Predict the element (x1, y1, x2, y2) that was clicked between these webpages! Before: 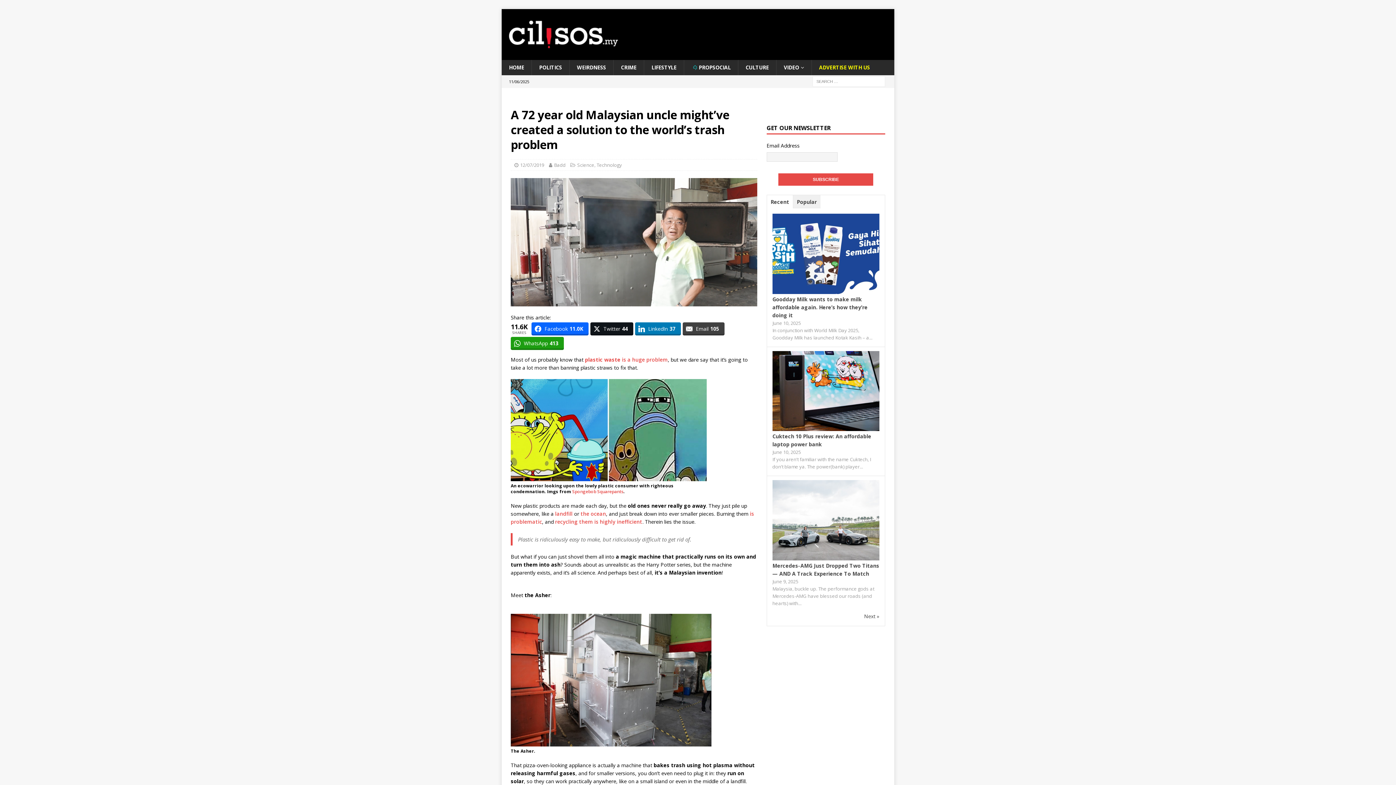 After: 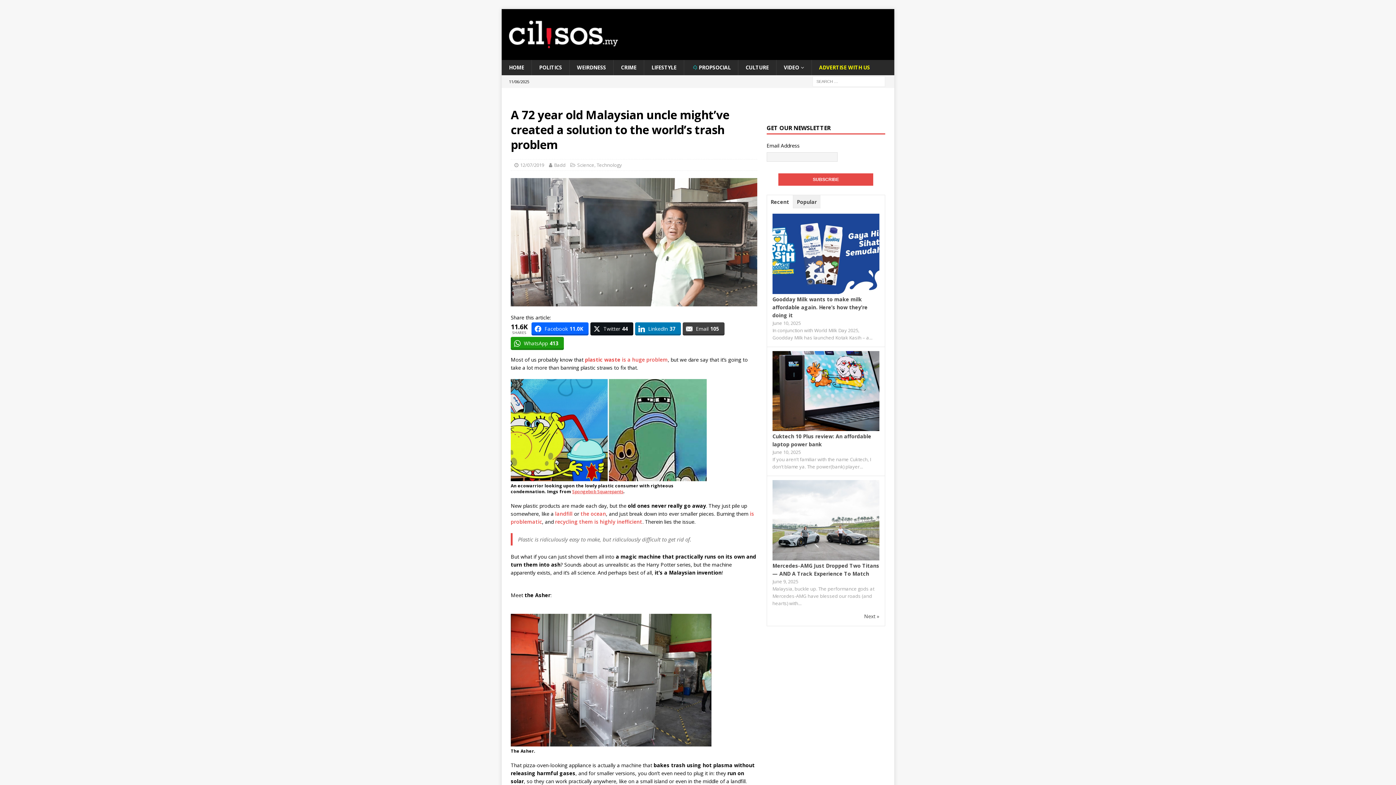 Action: bbox: (572, 488, 623, 495) label: Spongebob Squarepants